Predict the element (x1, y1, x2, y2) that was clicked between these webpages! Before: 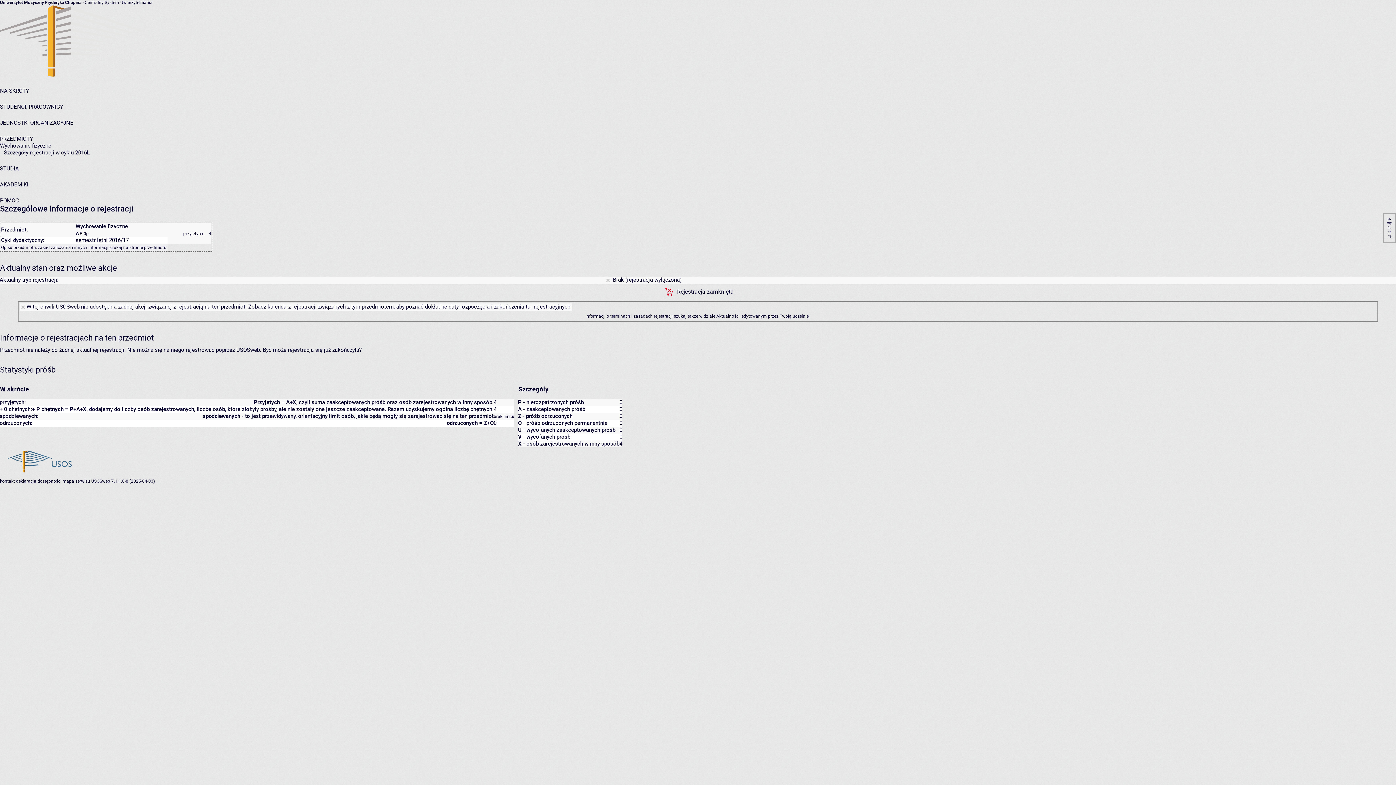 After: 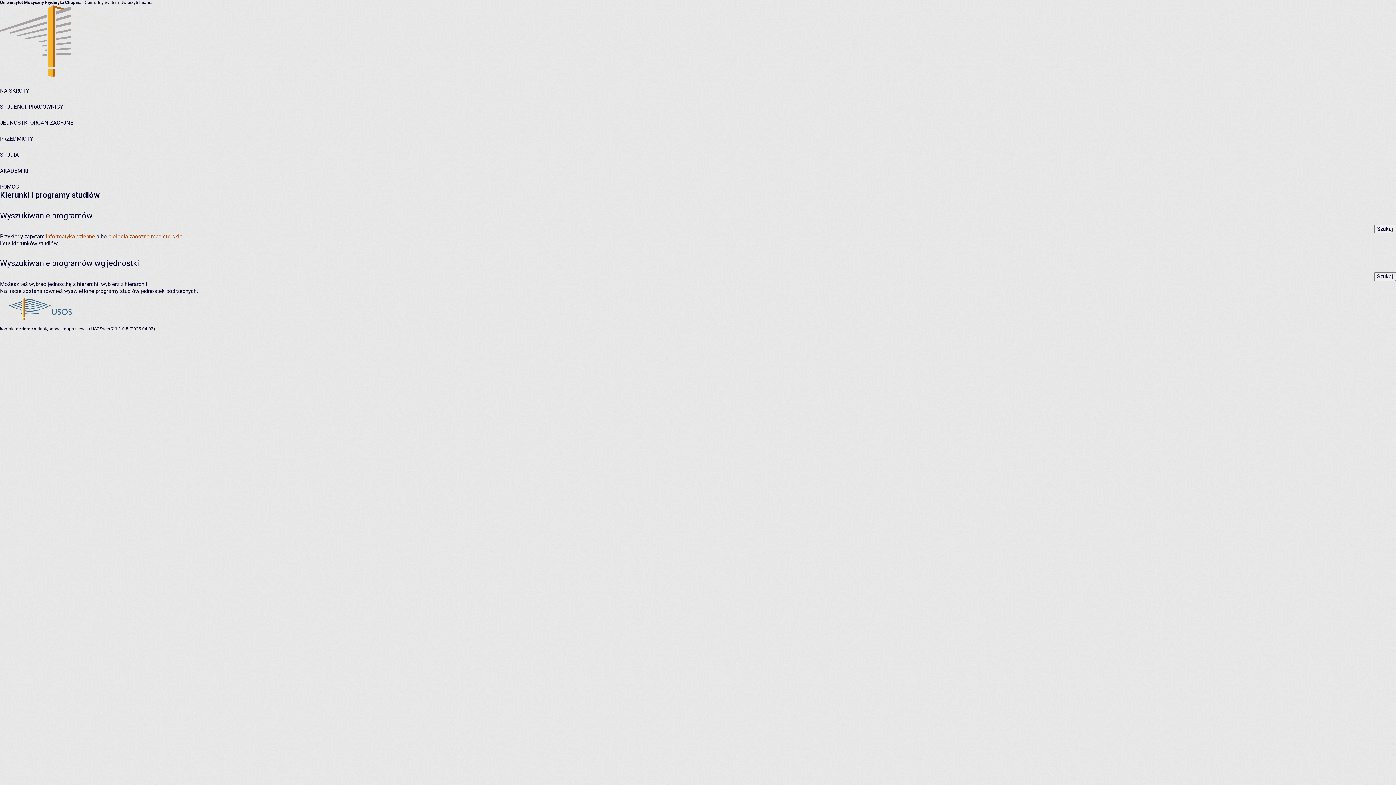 Action: label: STUDIA bbox: (0, 165, 18, 172)